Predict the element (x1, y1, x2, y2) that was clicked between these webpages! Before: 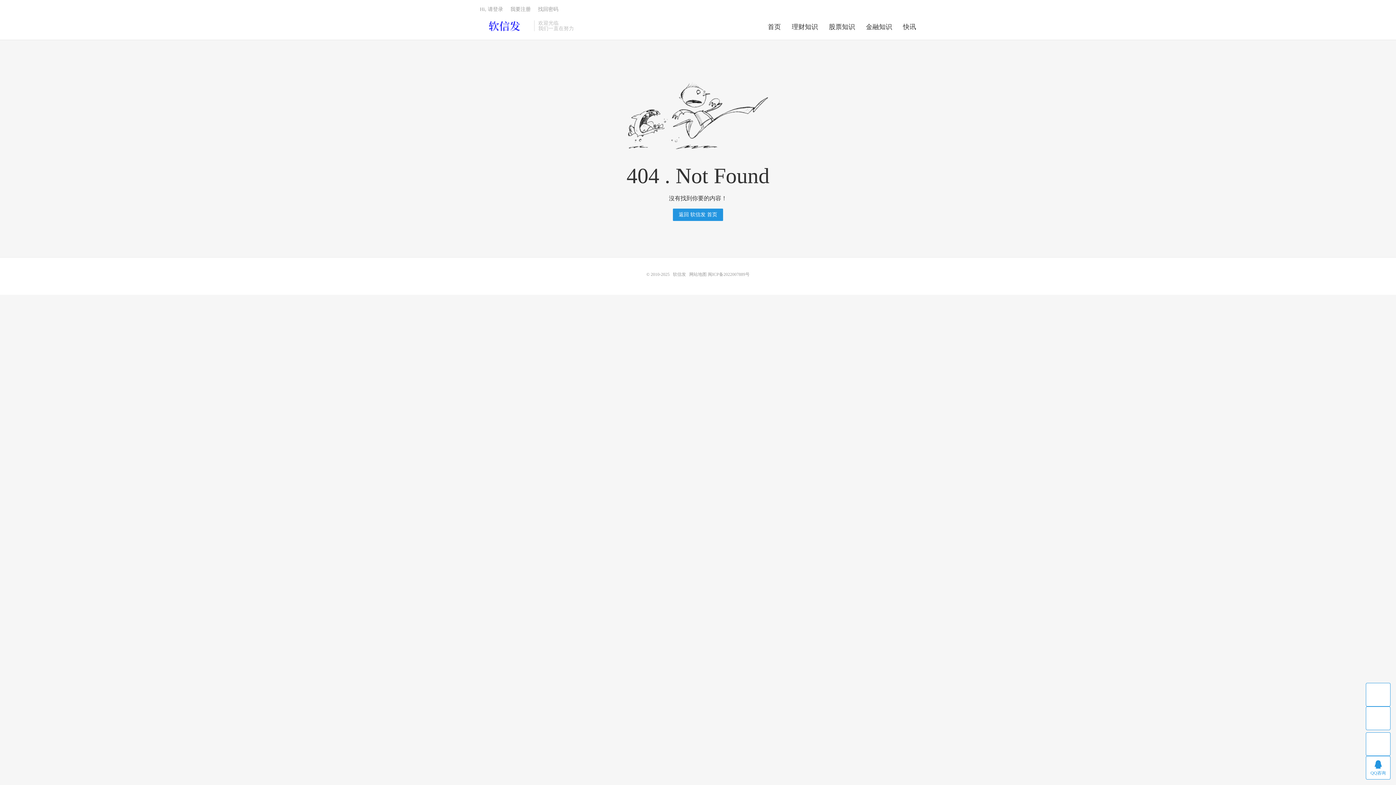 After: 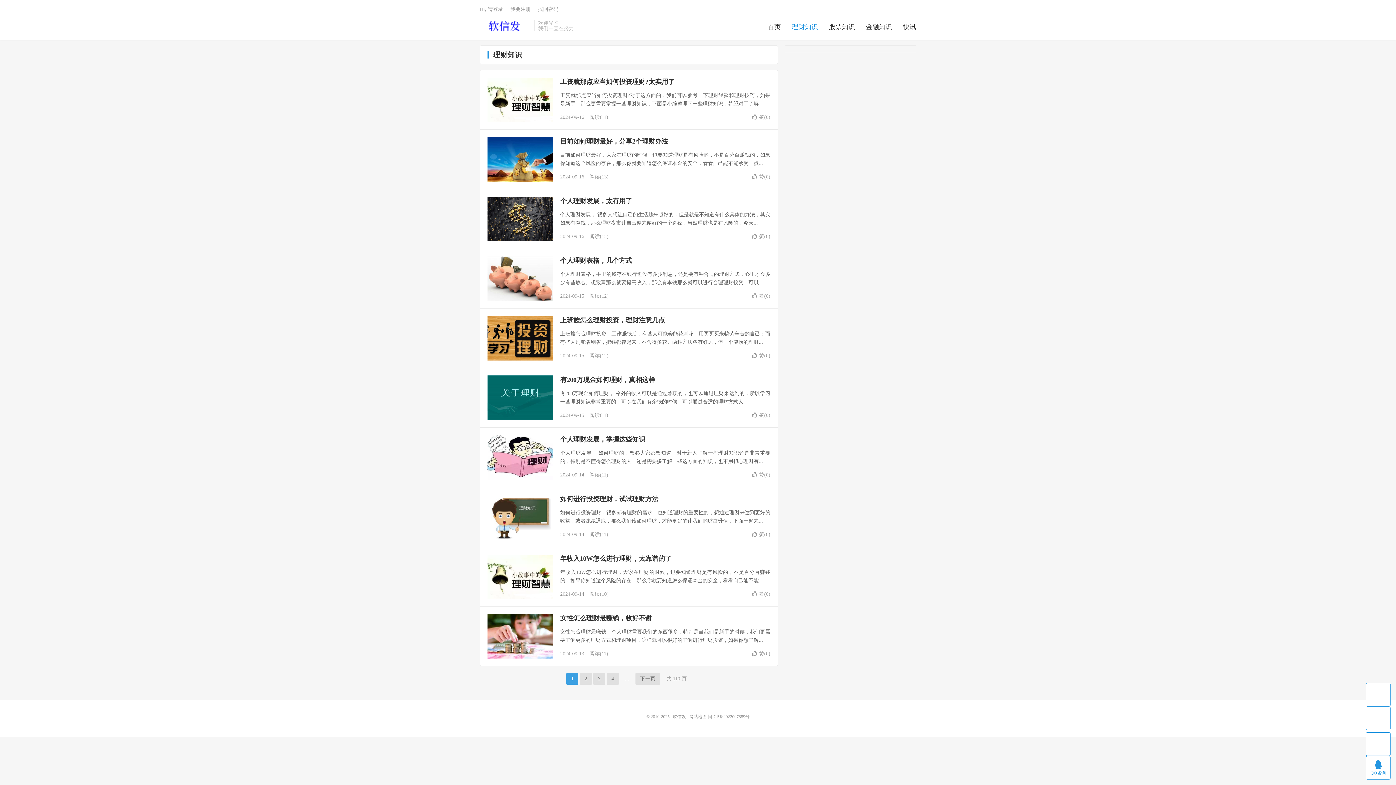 Action: label: 理财知识 bbox: (792, 20, 818, 34)